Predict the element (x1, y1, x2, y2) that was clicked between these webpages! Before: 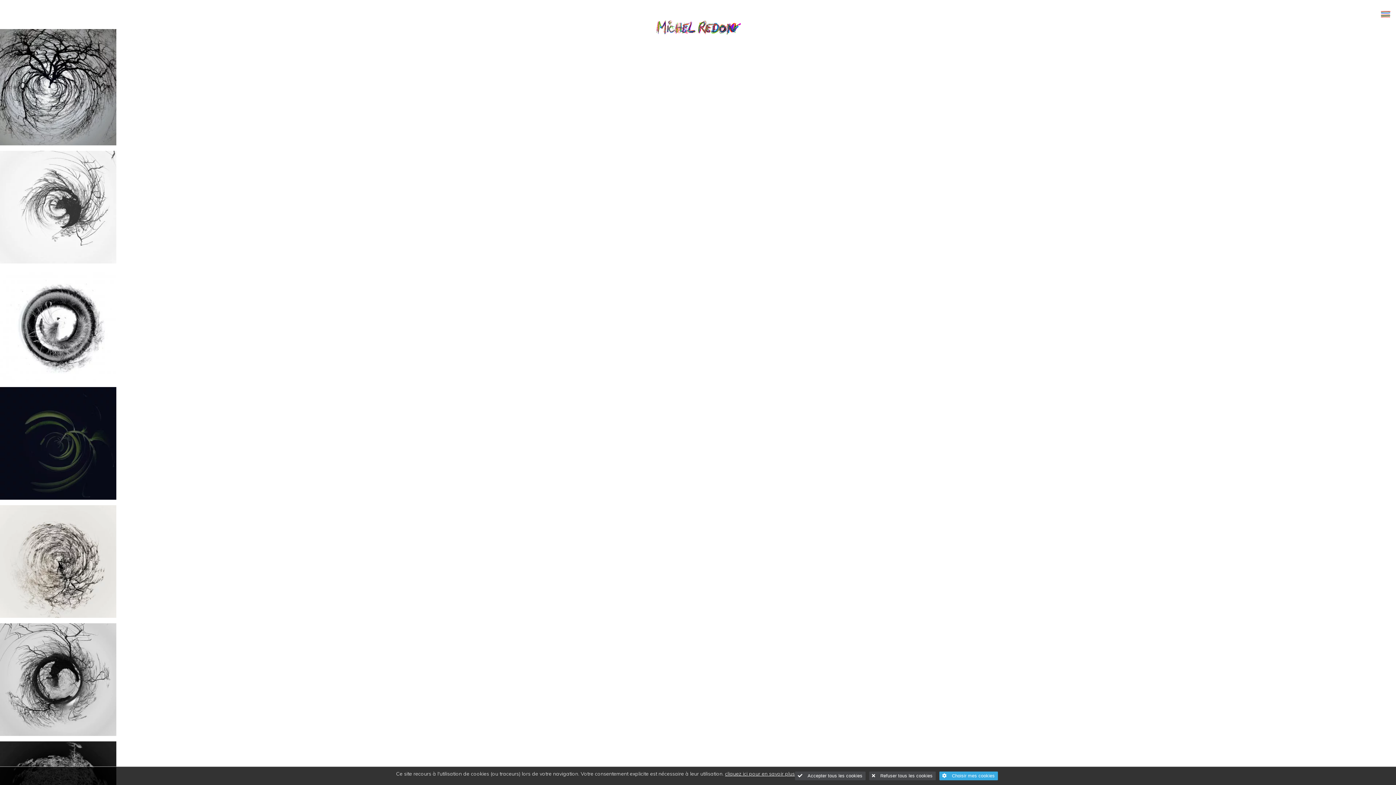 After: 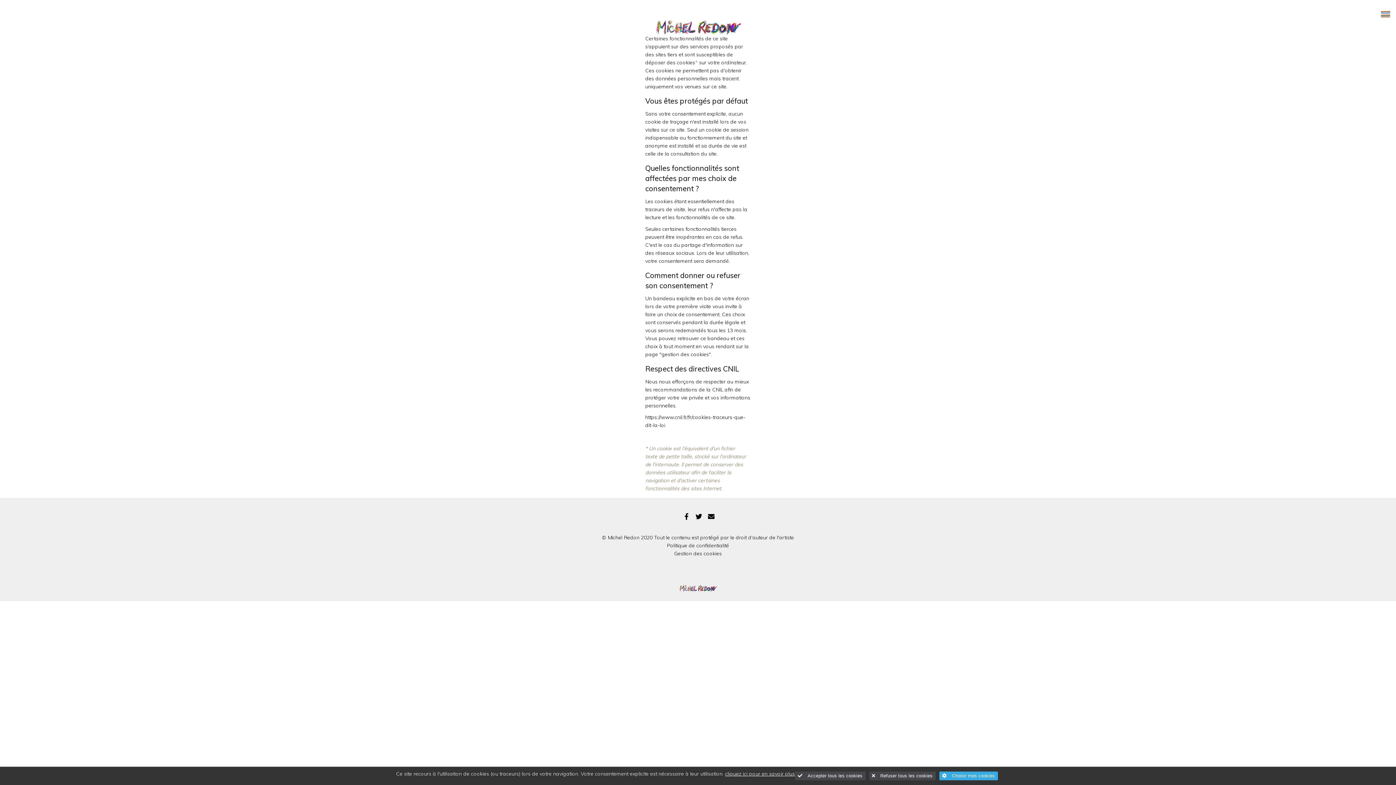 Action: label: cliquez ici pour en savoir plus bbox: (725, 770, 795, 777)